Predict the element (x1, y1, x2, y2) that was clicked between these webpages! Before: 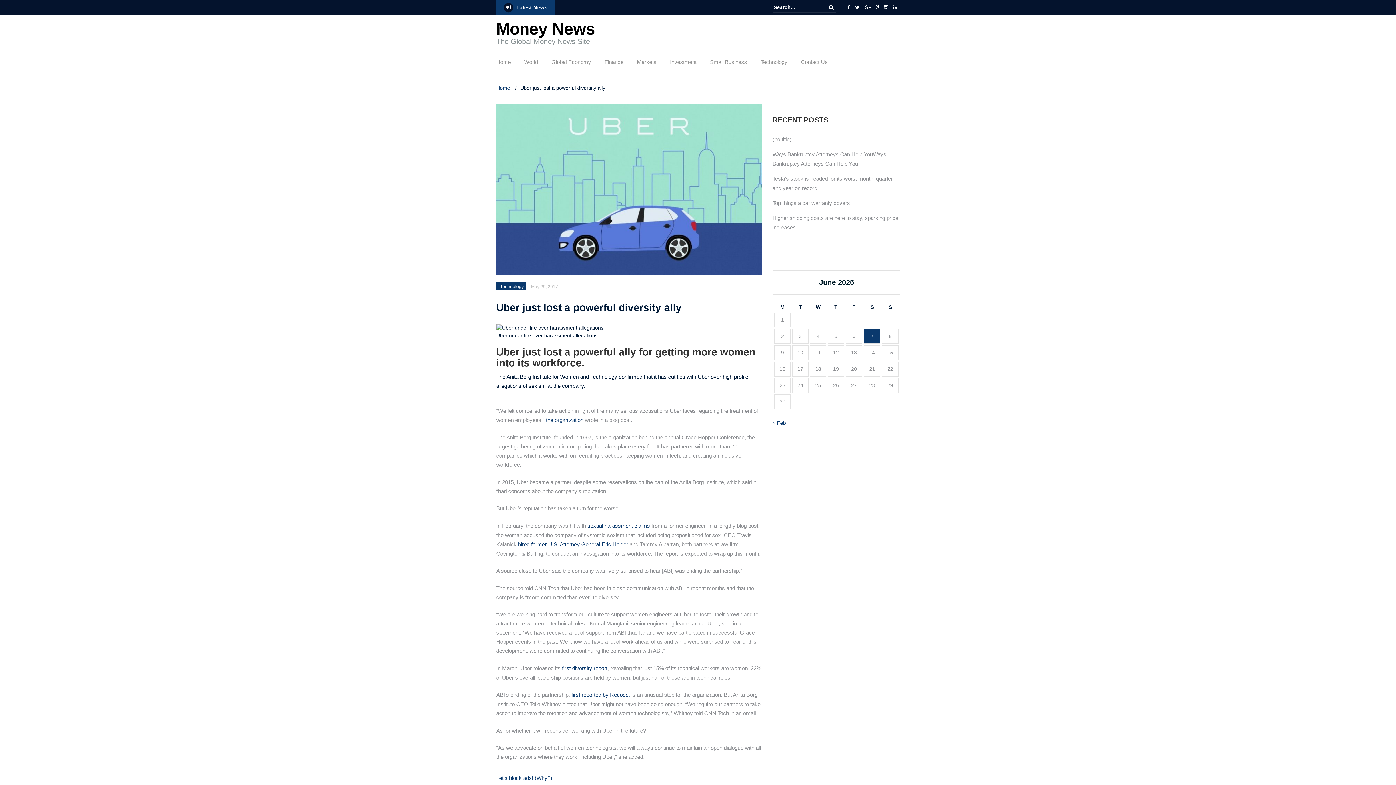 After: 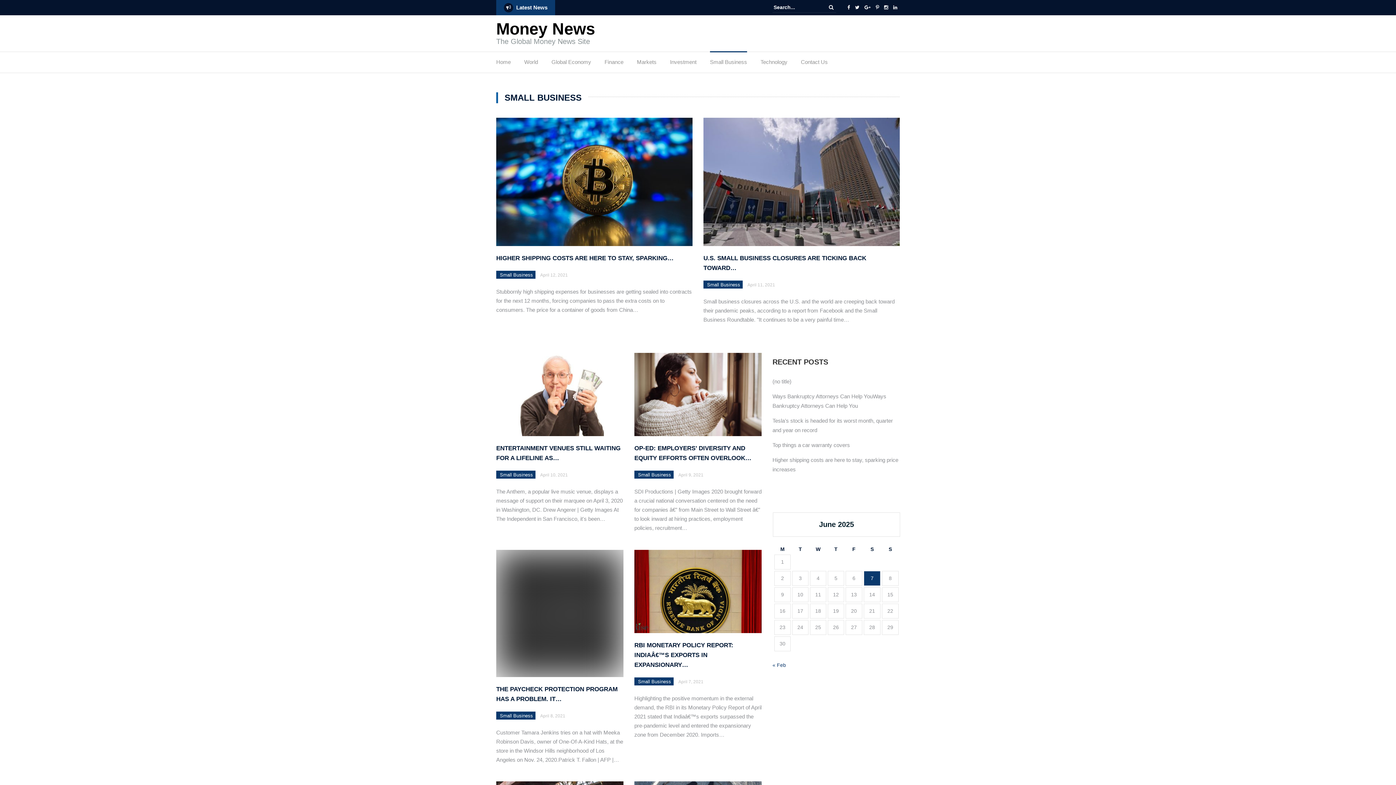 Action: bbox: (710, 57, 747, 70) label: Small Business